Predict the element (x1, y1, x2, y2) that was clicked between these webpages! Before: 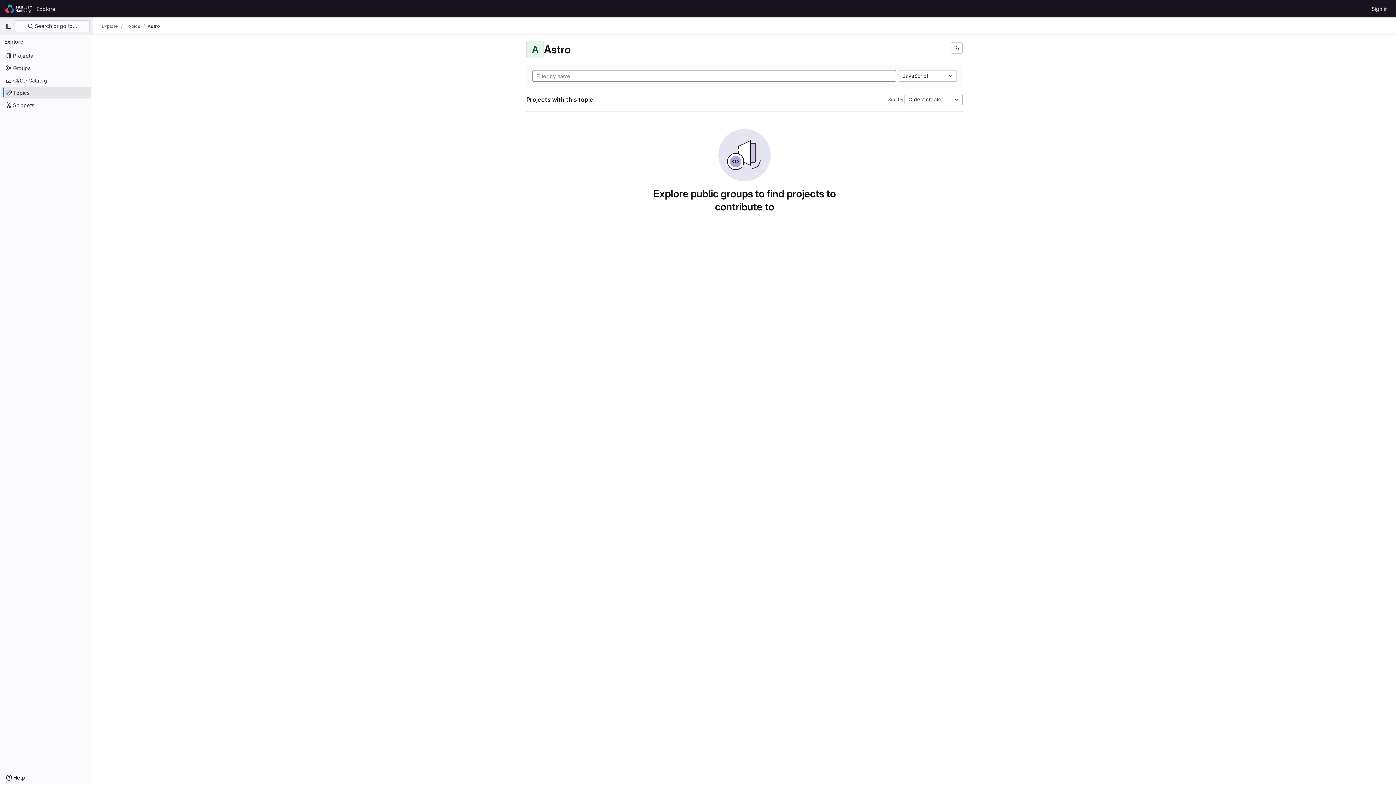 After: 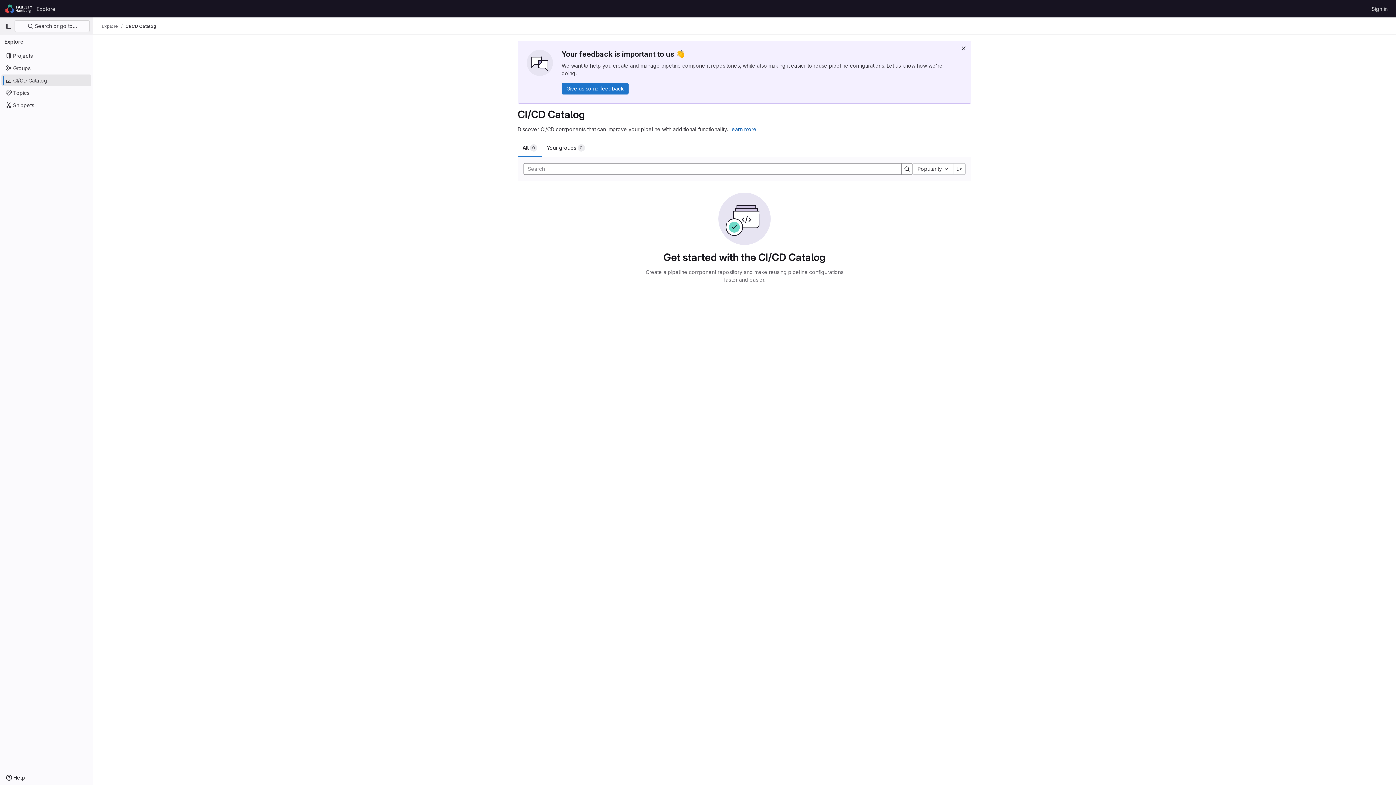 Action: bbox: (1, 74, 91, 86) label: CI/CD Catalog